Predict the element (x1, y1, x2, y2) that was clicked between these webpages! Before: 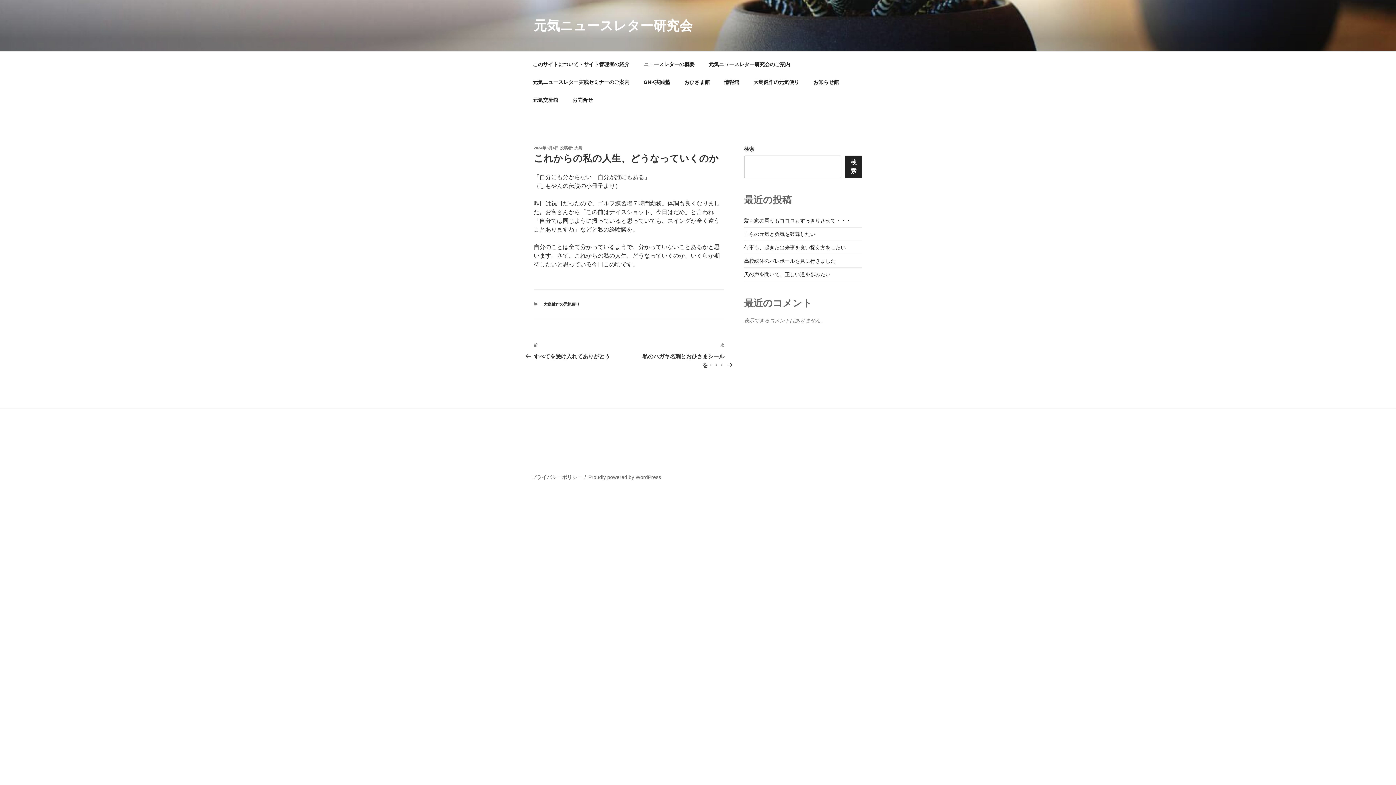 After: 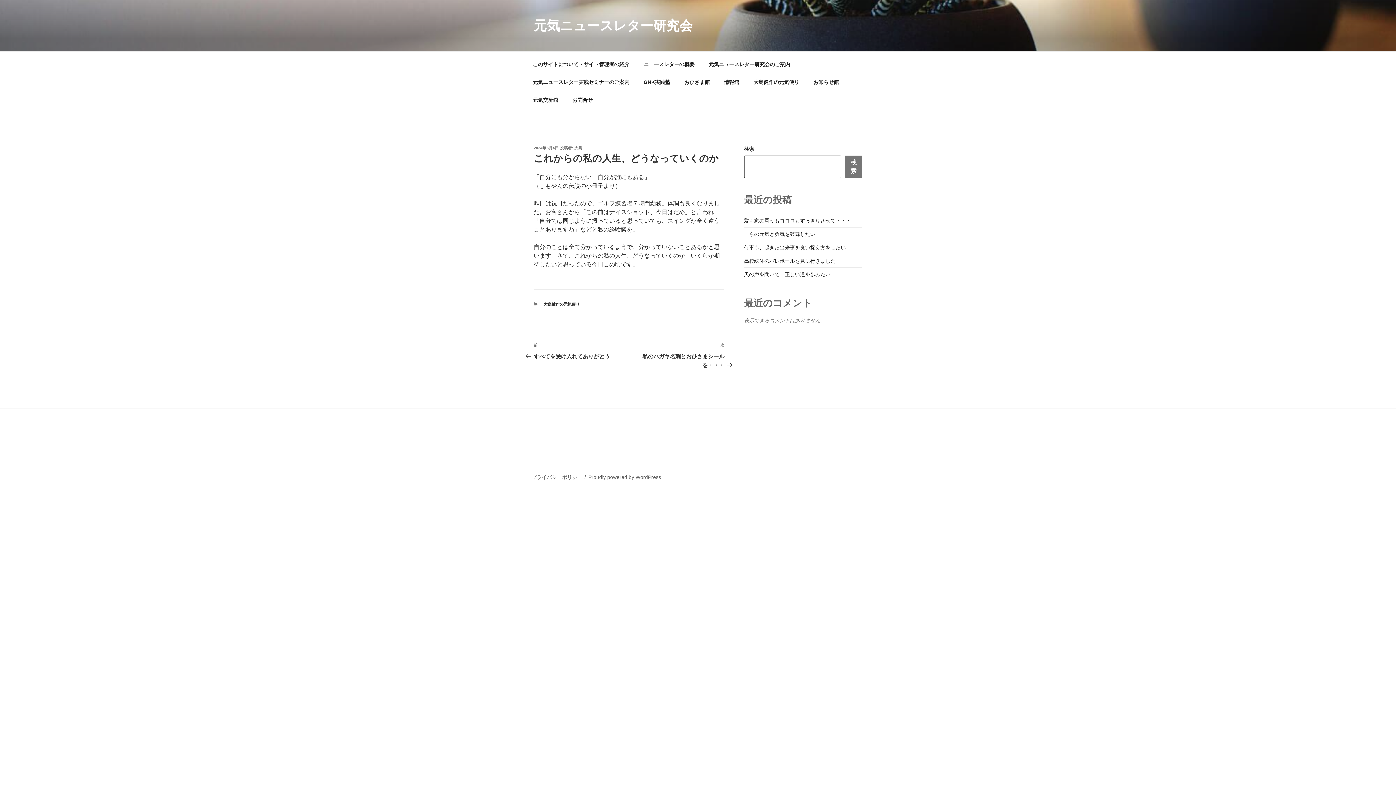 Action: label: 検索 bbox: (845, 155, 862, 178)